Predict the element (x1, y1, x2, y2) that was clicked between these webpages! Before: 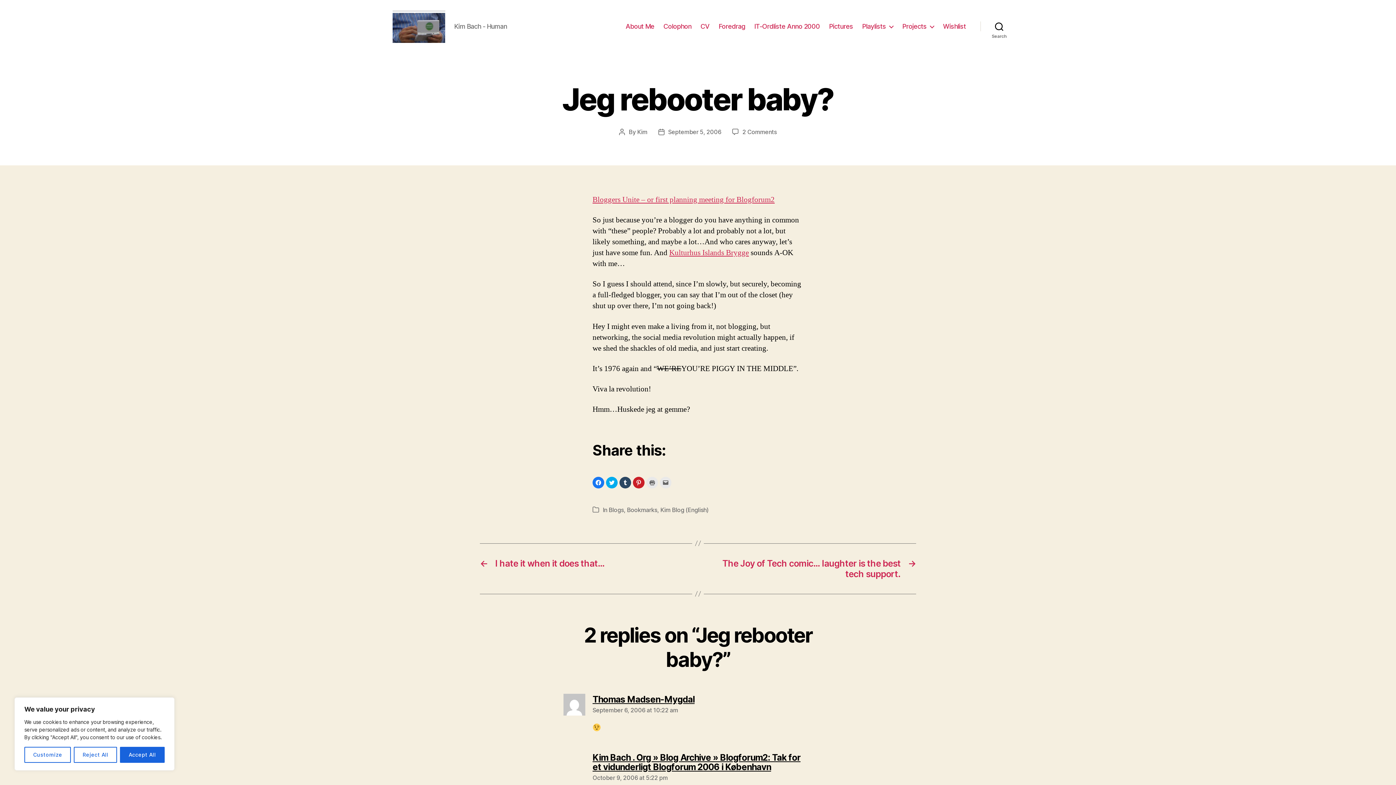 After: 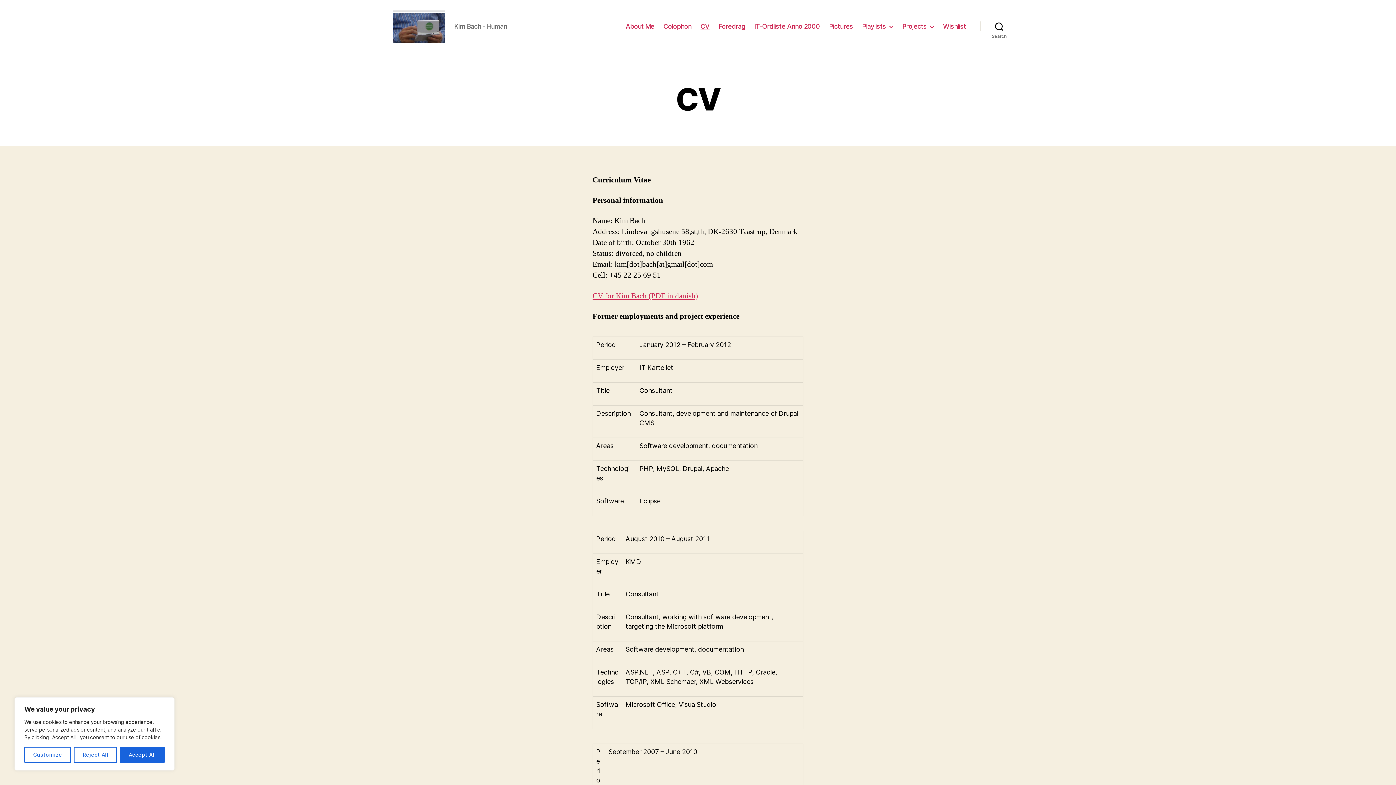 Action: bbox: (700, 22, 709, 30) label: CV